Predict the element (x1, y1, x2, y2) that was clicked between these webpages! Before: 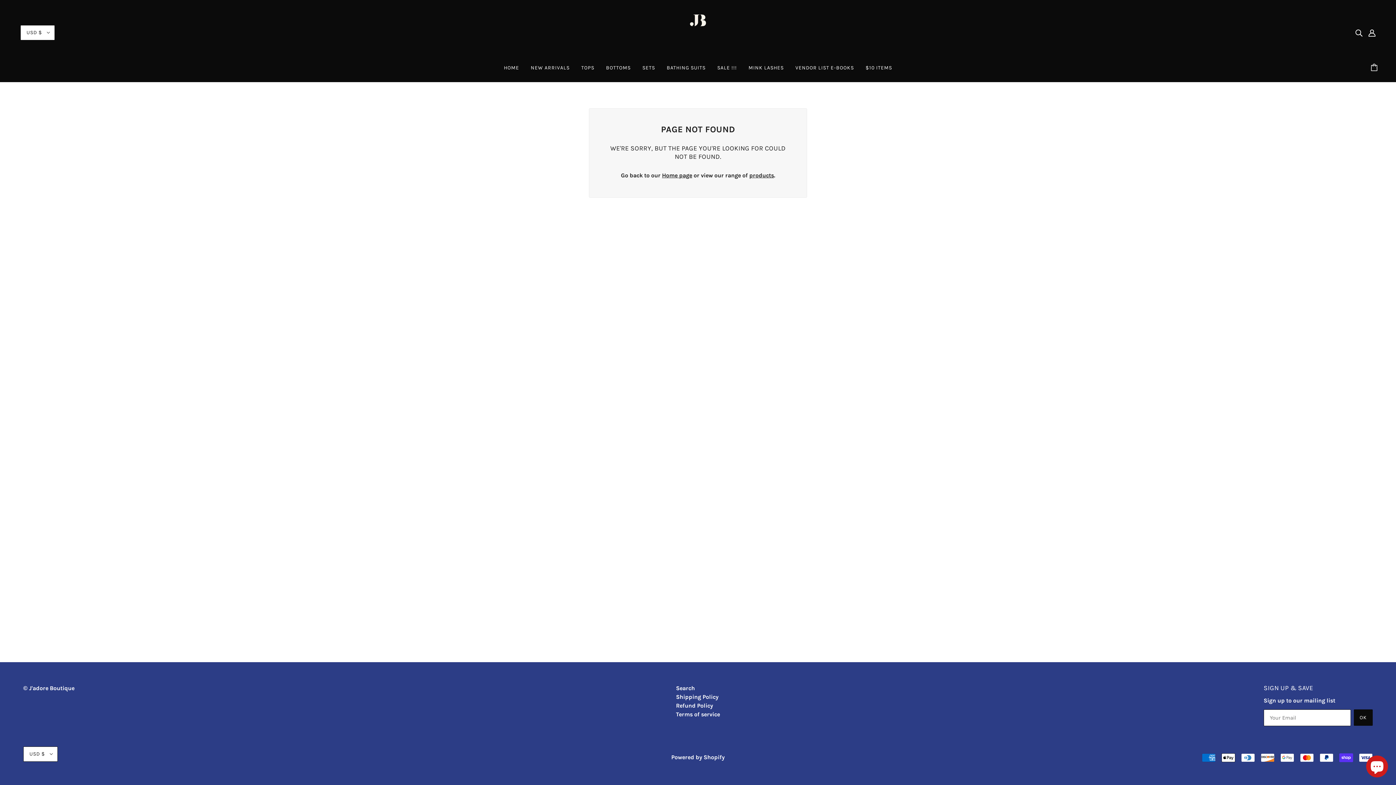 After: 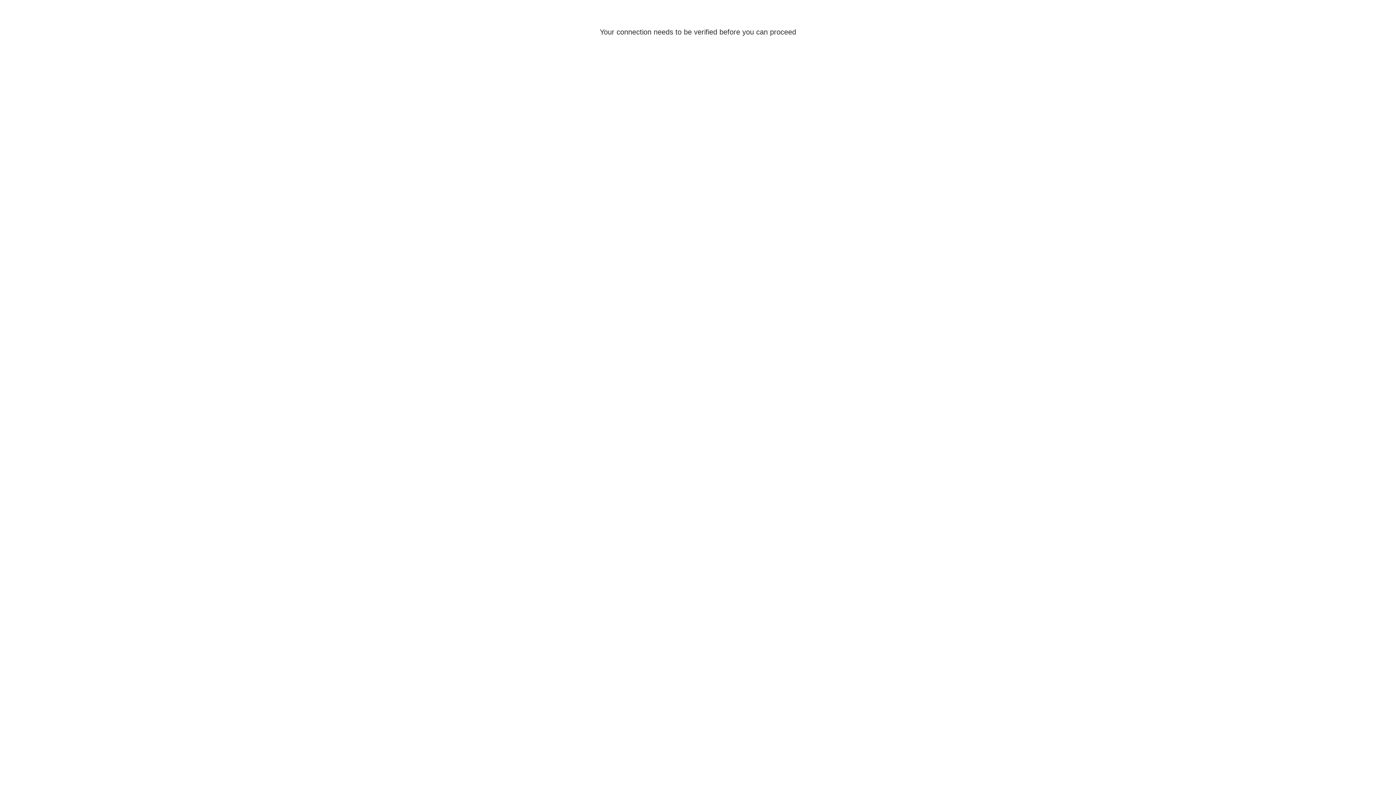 Action: bbox: (1365, 25, 1378, 40) label: Account